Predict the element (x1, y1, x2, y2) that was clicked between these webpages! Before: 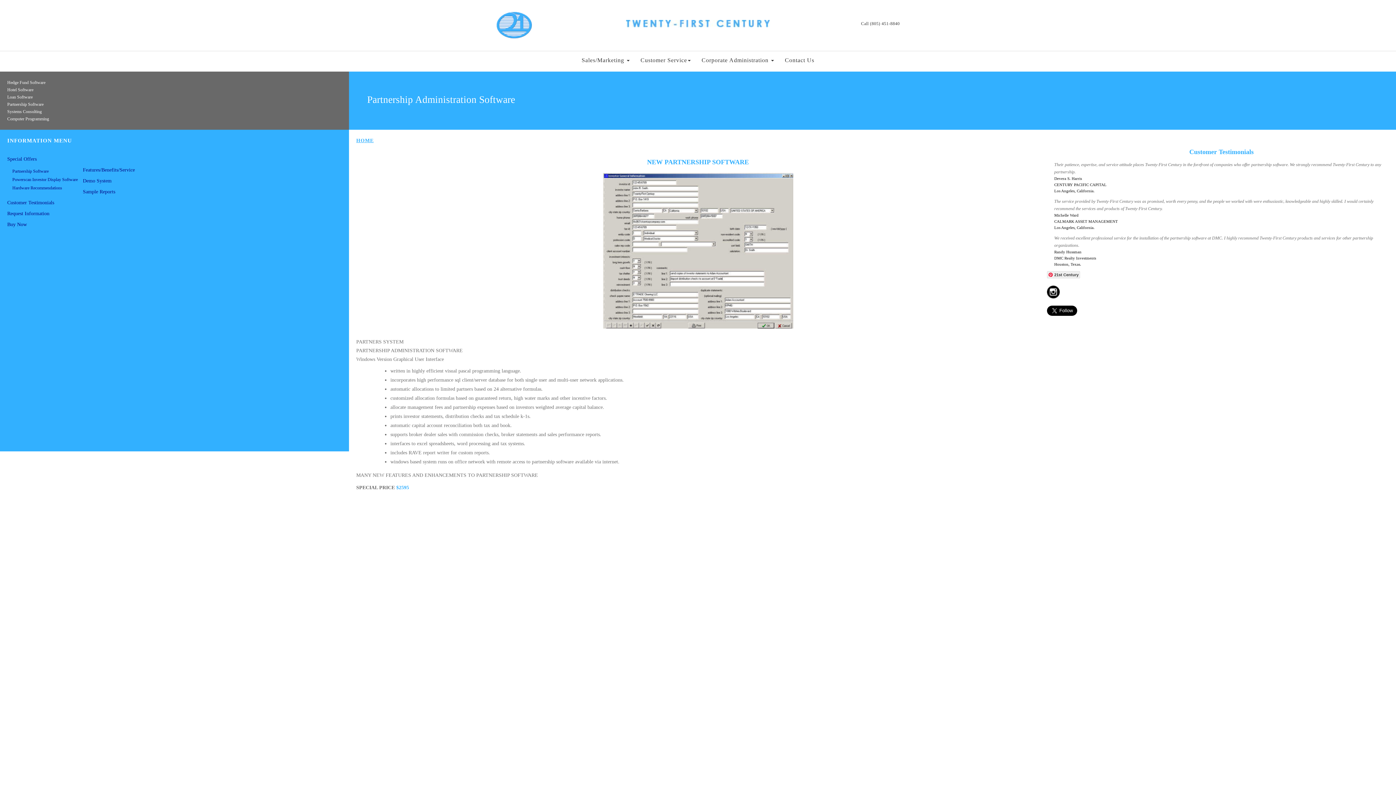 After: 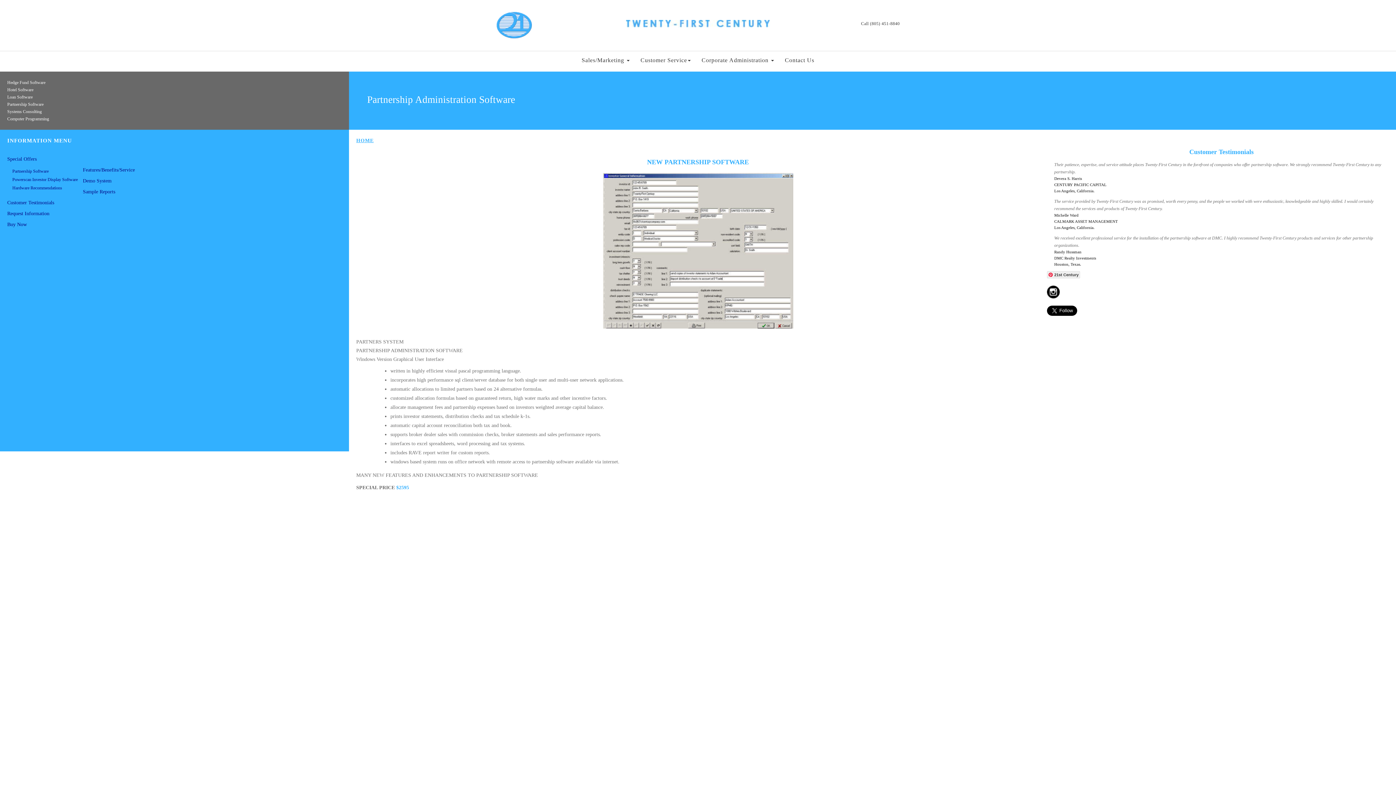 Action: bbox: (626, 20, 770, 27)